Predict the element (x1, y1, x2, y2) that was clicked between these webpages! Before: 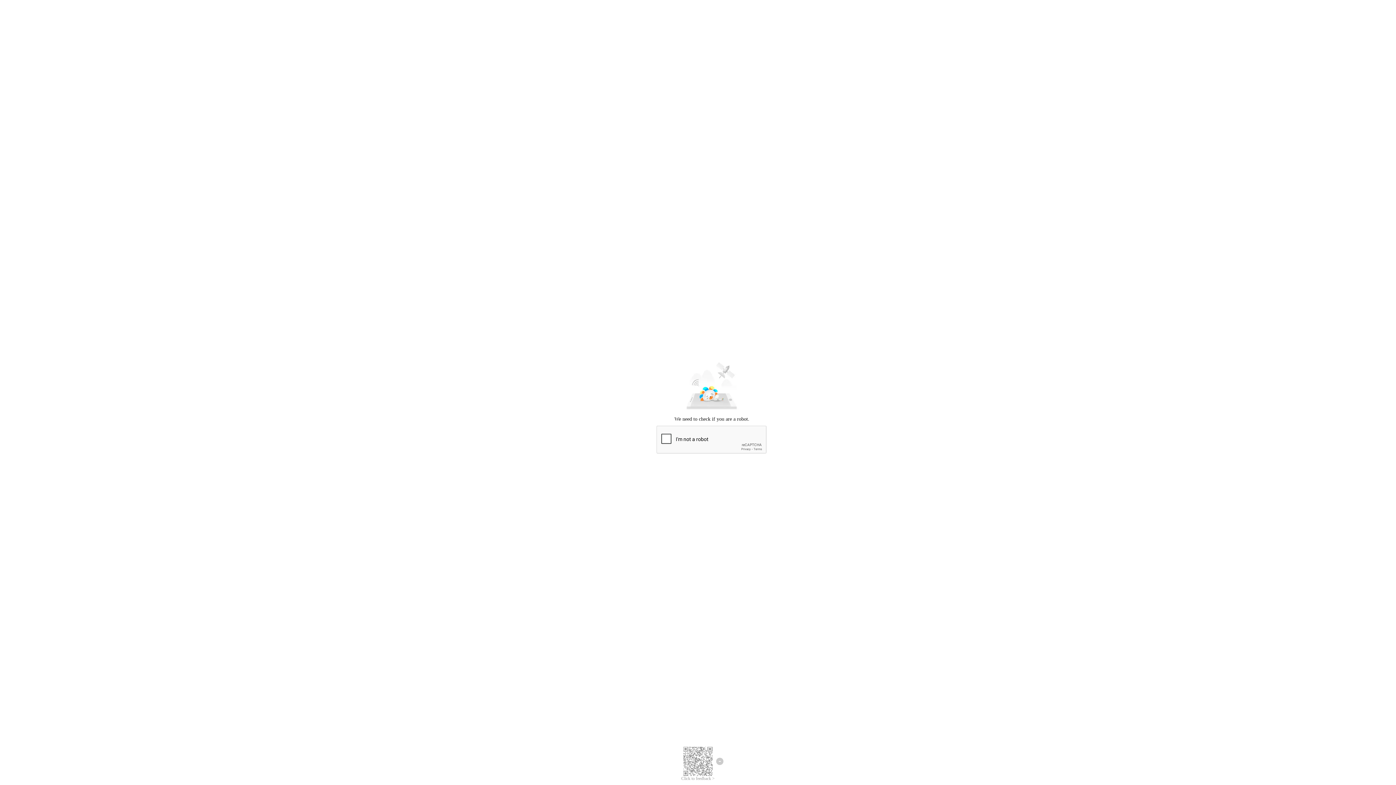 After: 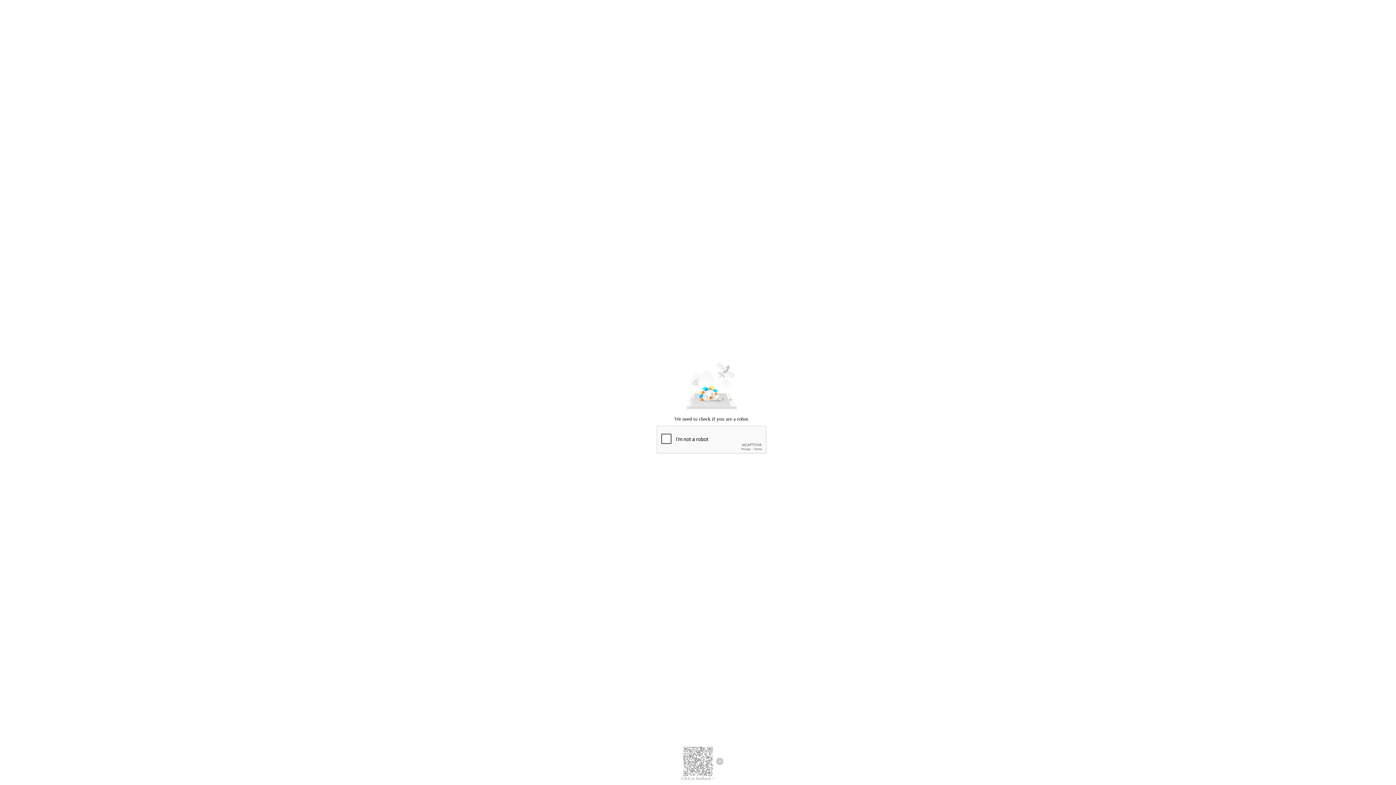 Action: bbox: (681, 776, 714, 781) label: Click to feedback >